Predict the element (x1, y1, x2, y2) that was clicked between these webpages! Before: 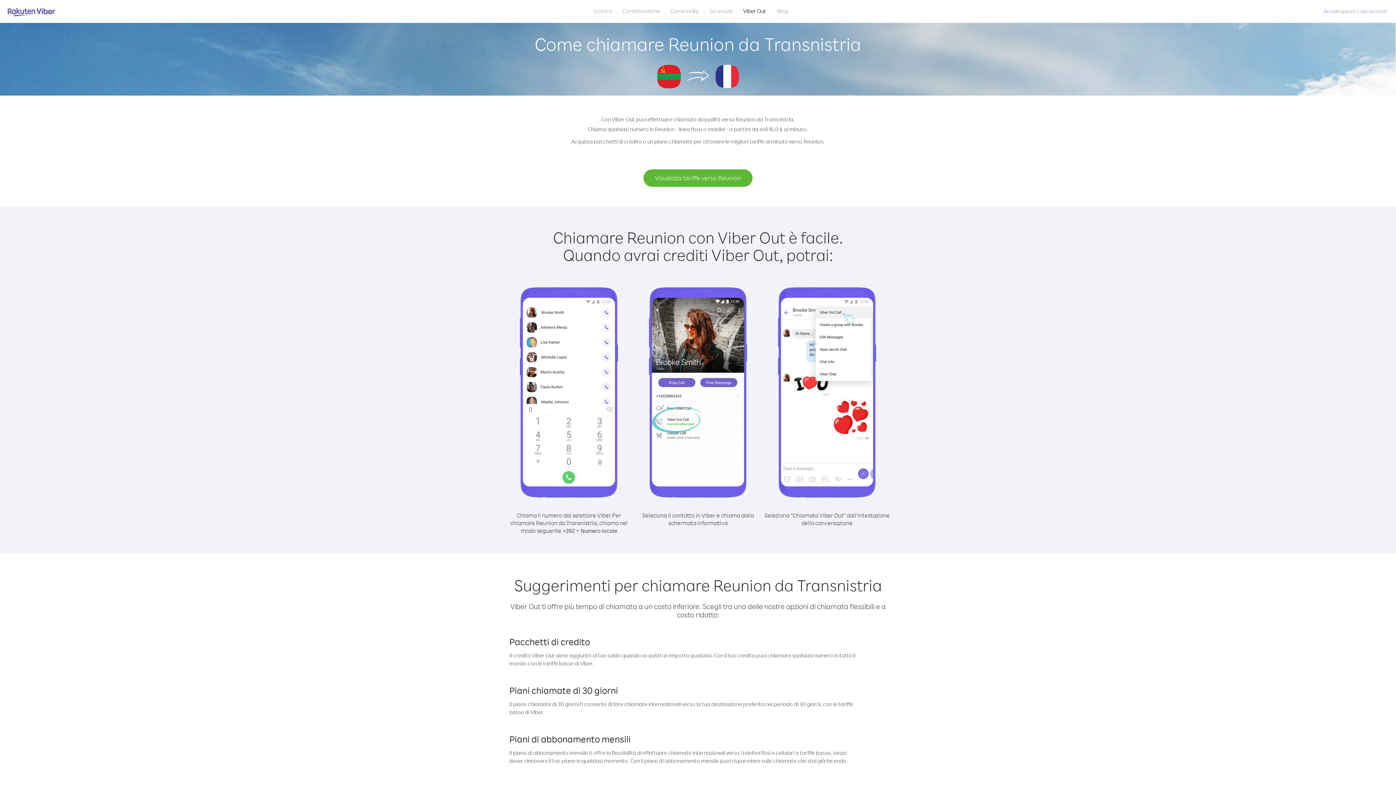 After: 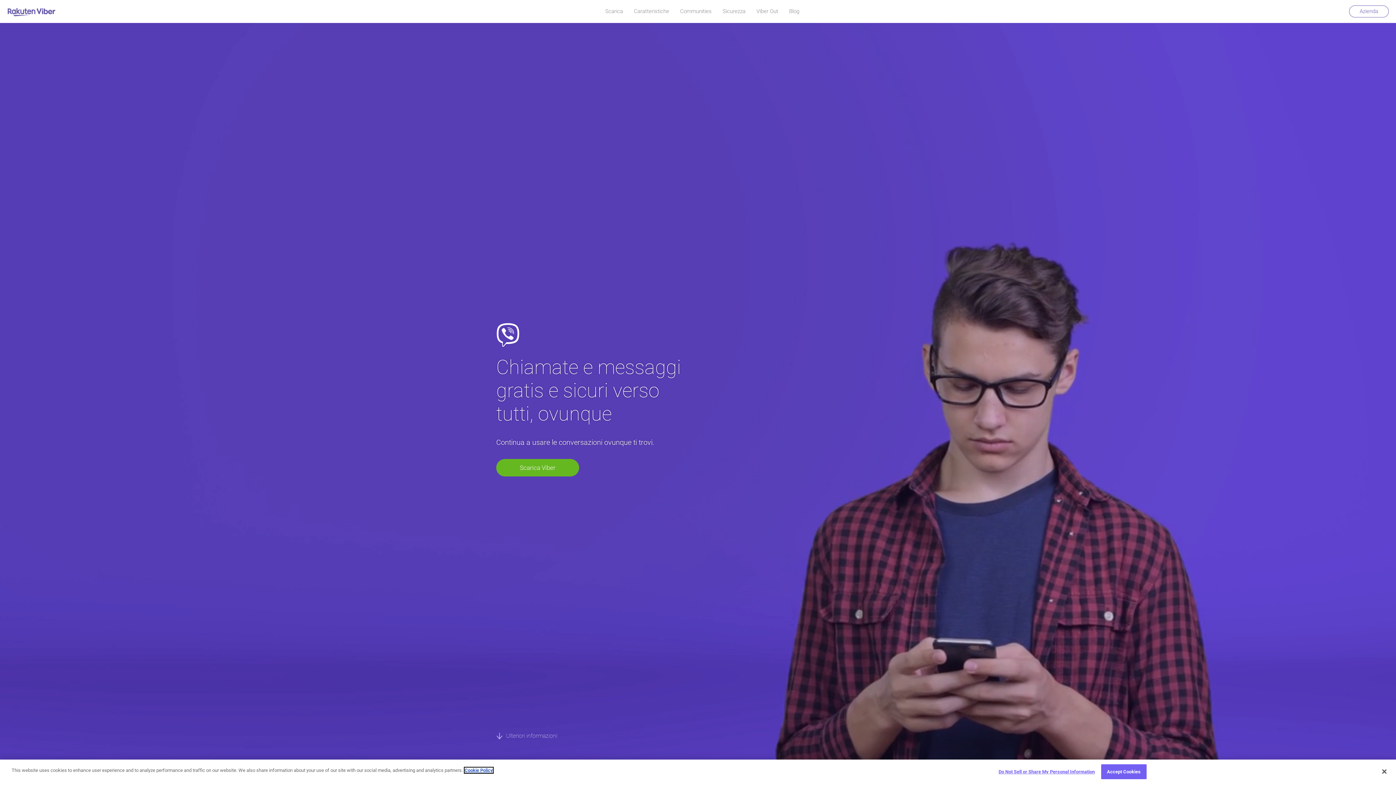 Action: bbox: (7, 6, 55, 17)